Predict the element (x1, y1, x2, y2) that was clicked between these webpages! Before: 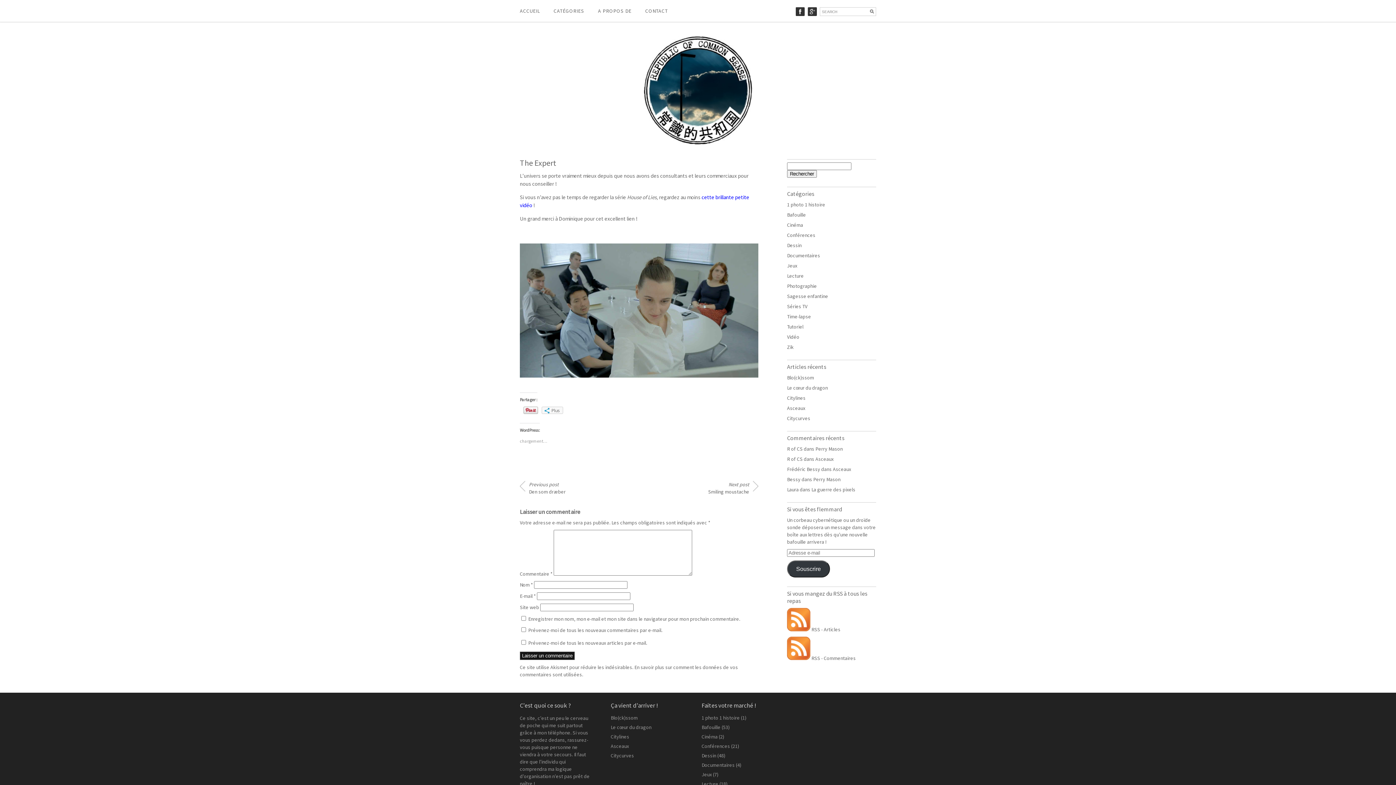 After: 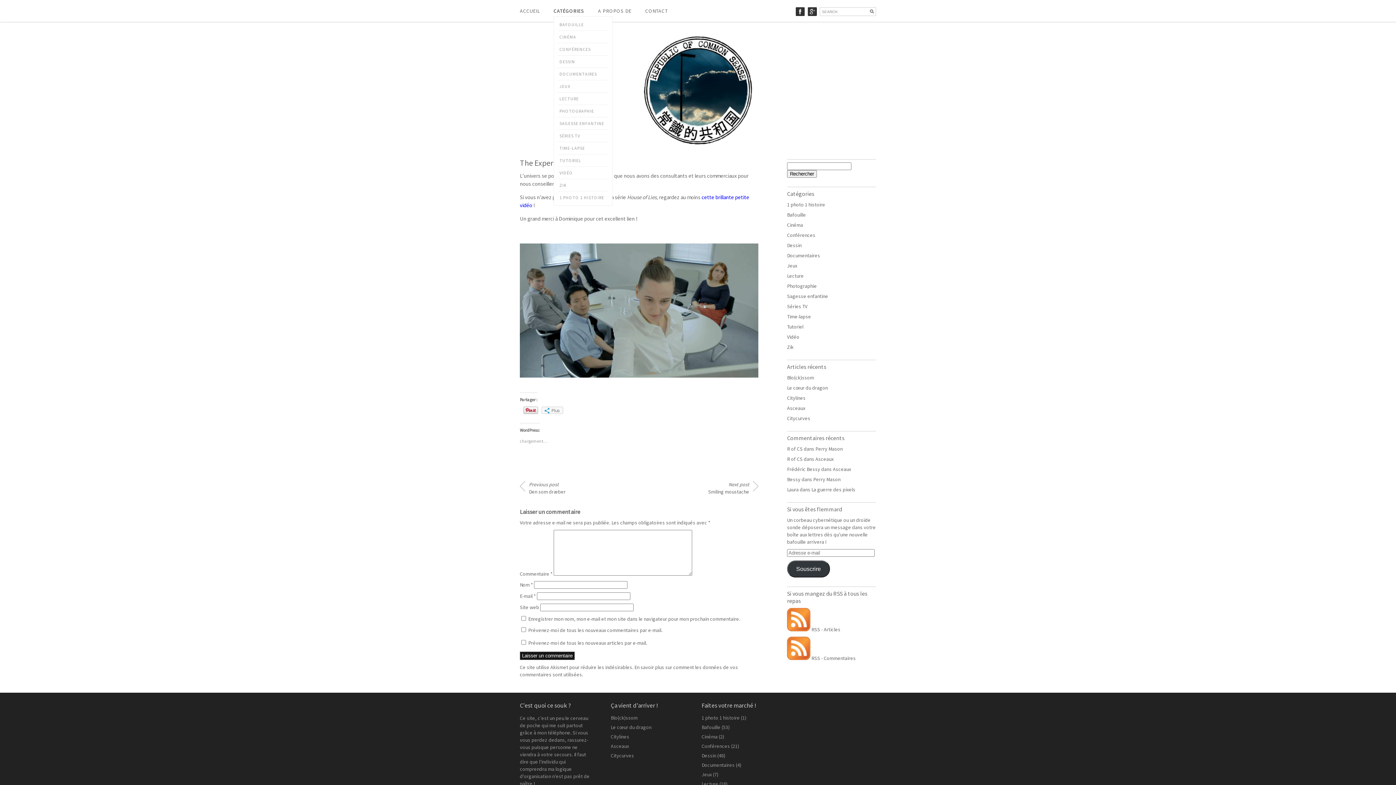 Action: bbox: (553, 7, 584, 14) label: CATÉGORIES